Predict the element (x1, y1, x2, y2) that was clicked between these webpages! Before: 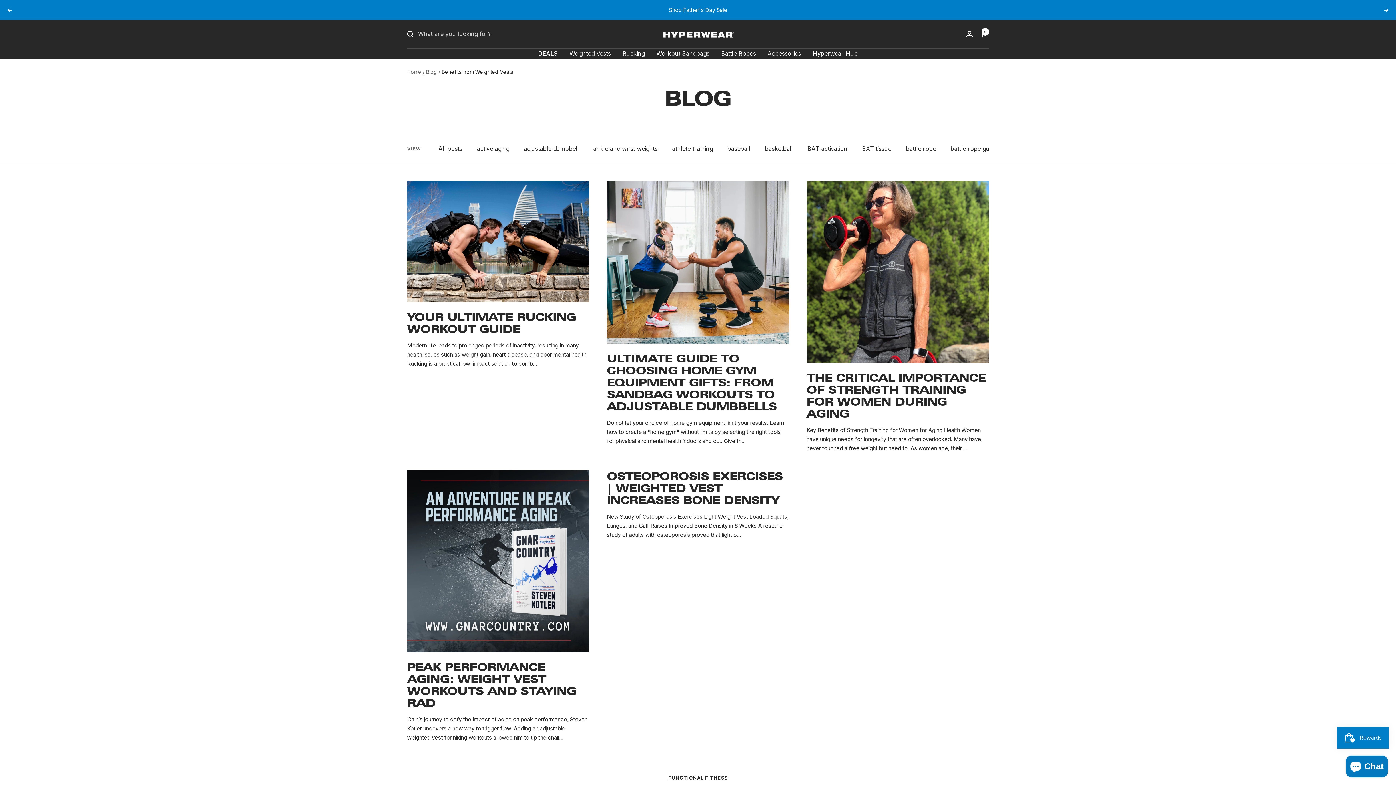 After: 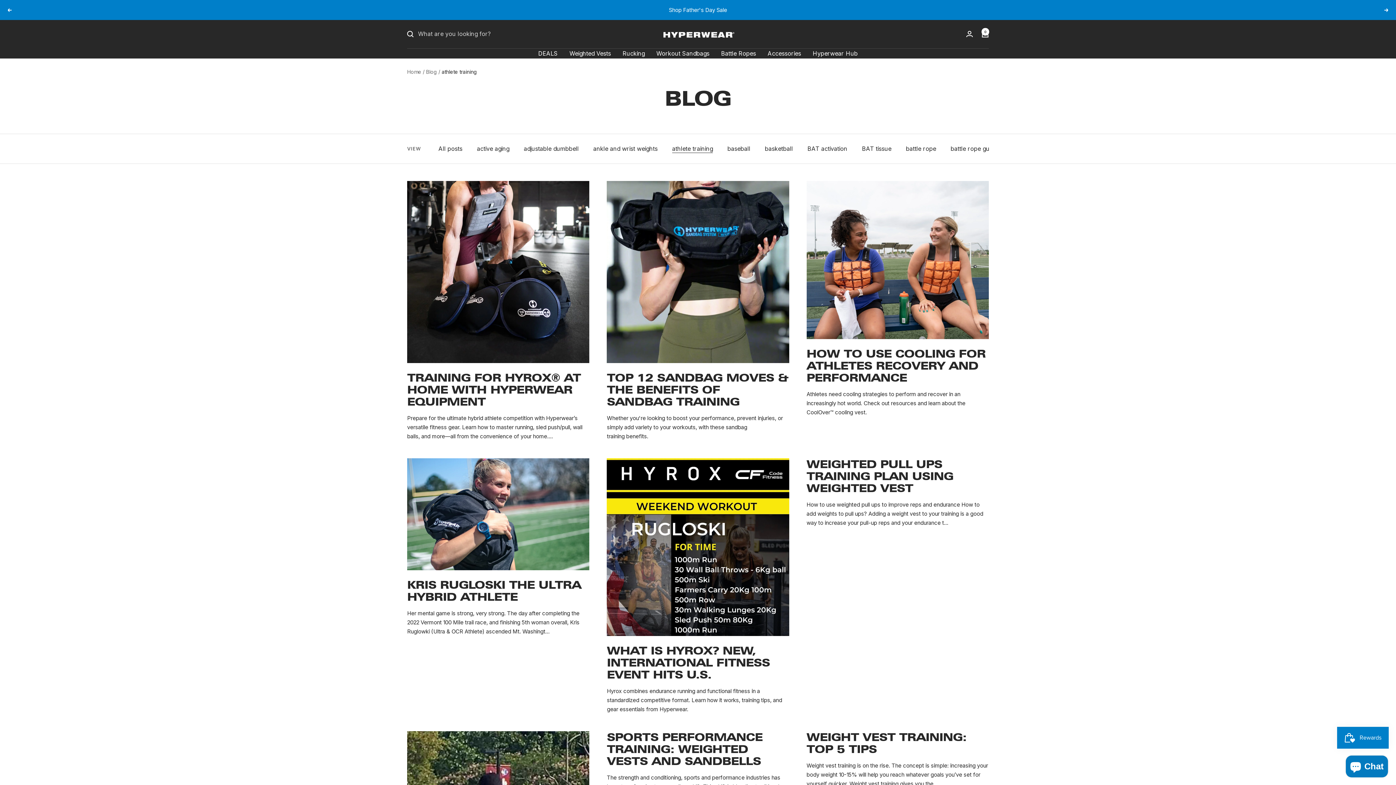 Action: bbox: (672, 143, 713, 153) label: athlete training